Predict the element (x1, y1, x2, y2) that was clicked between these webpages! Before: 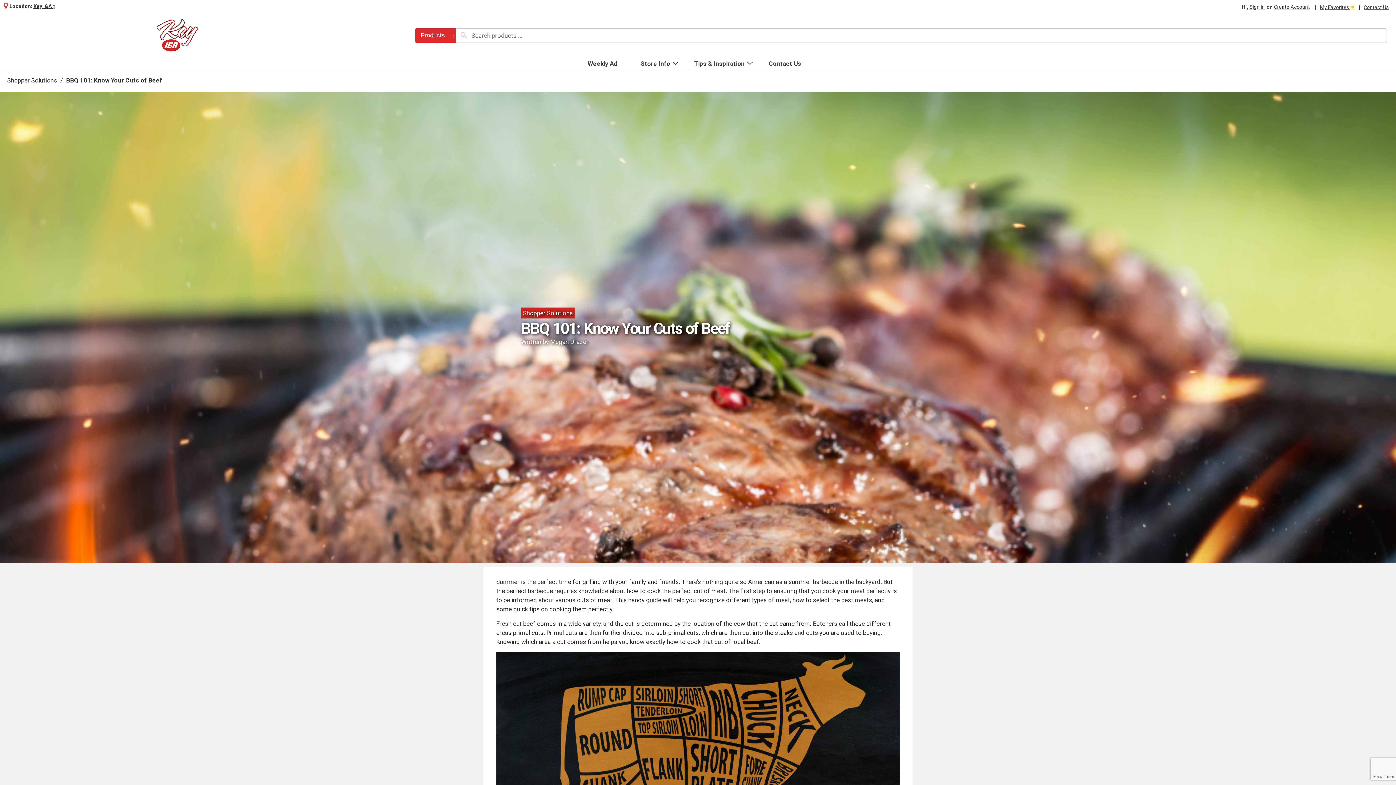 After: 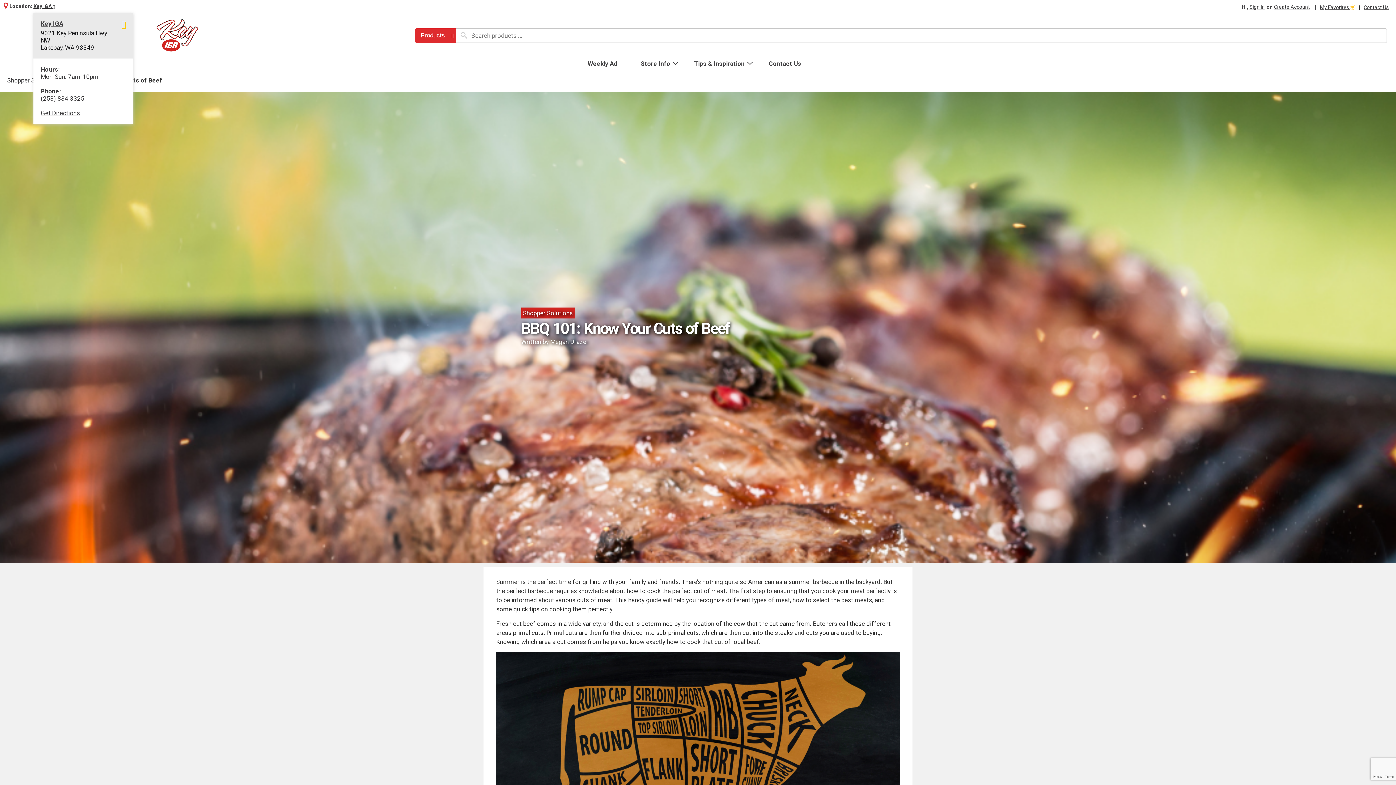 Action: bbox: (33, 3, 54, 9) label: Selected Store: Key IGA